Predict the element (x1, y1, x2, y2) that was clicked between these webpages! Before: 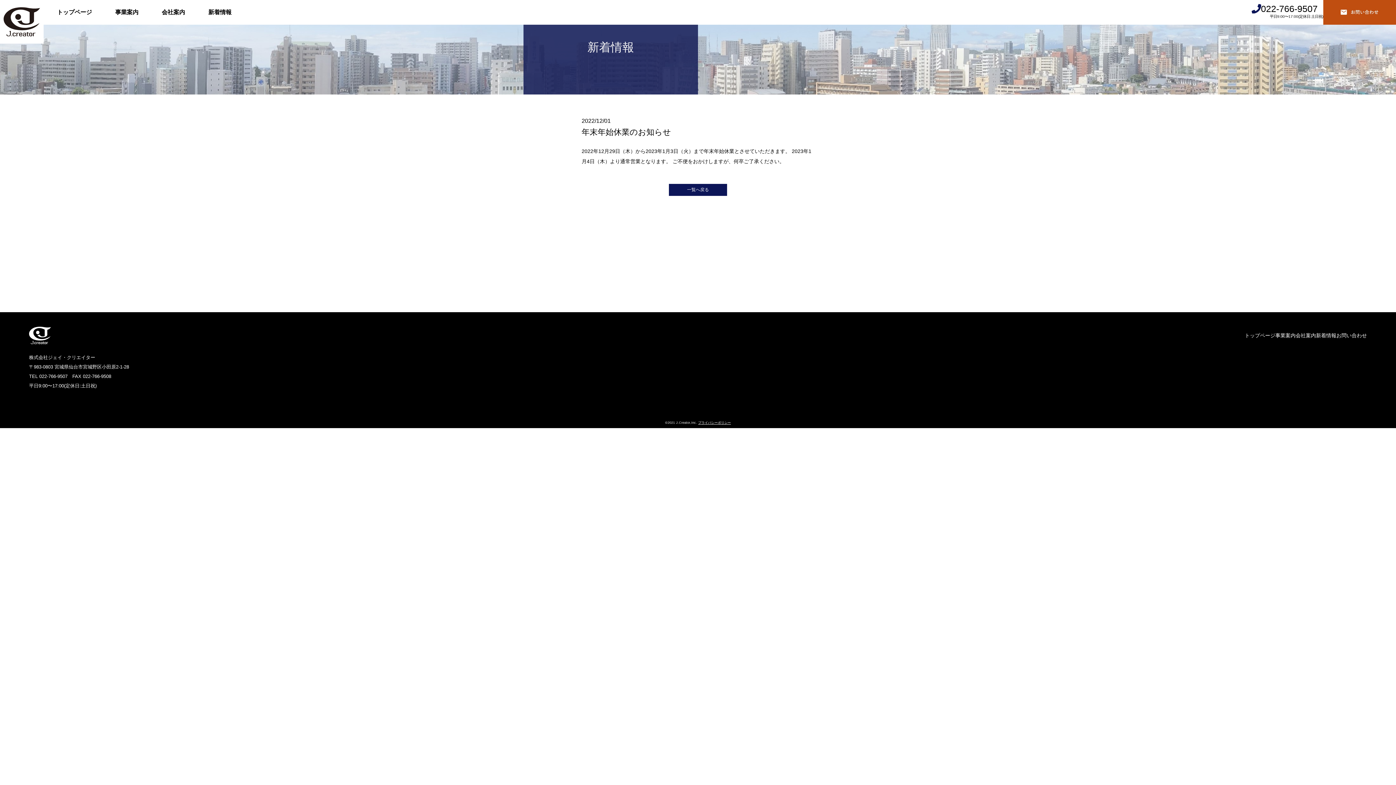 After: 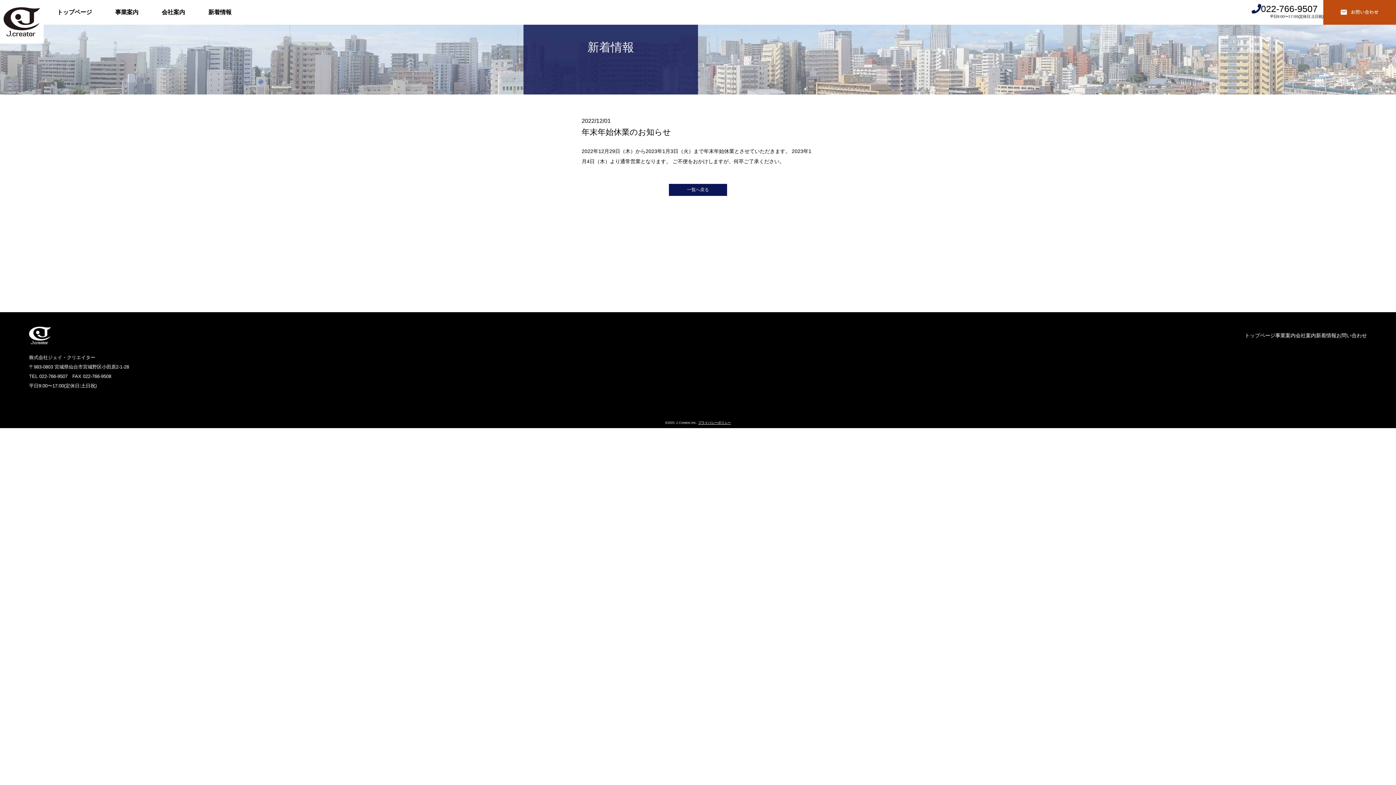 Action: bbox: (1252, 3, 1323, 13) label: 022-766-9507